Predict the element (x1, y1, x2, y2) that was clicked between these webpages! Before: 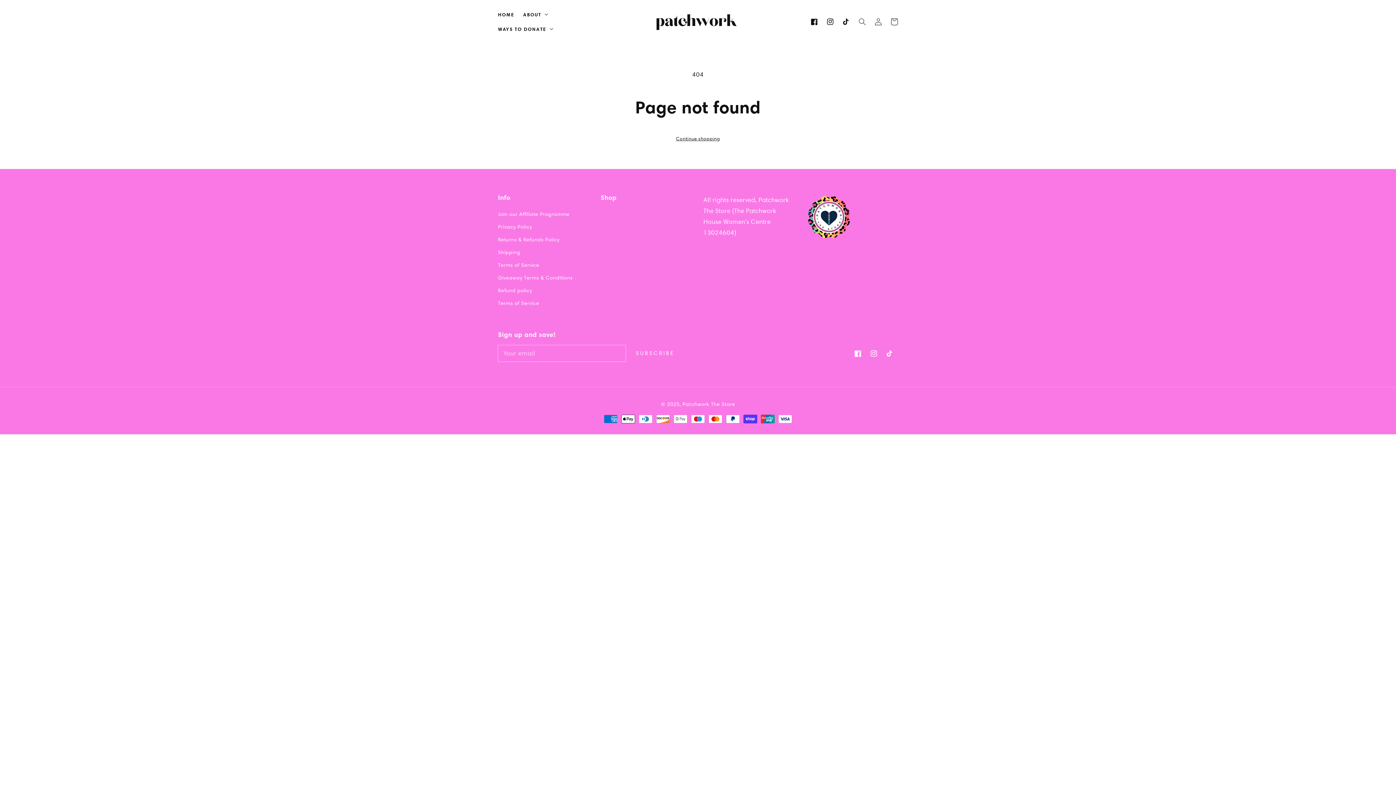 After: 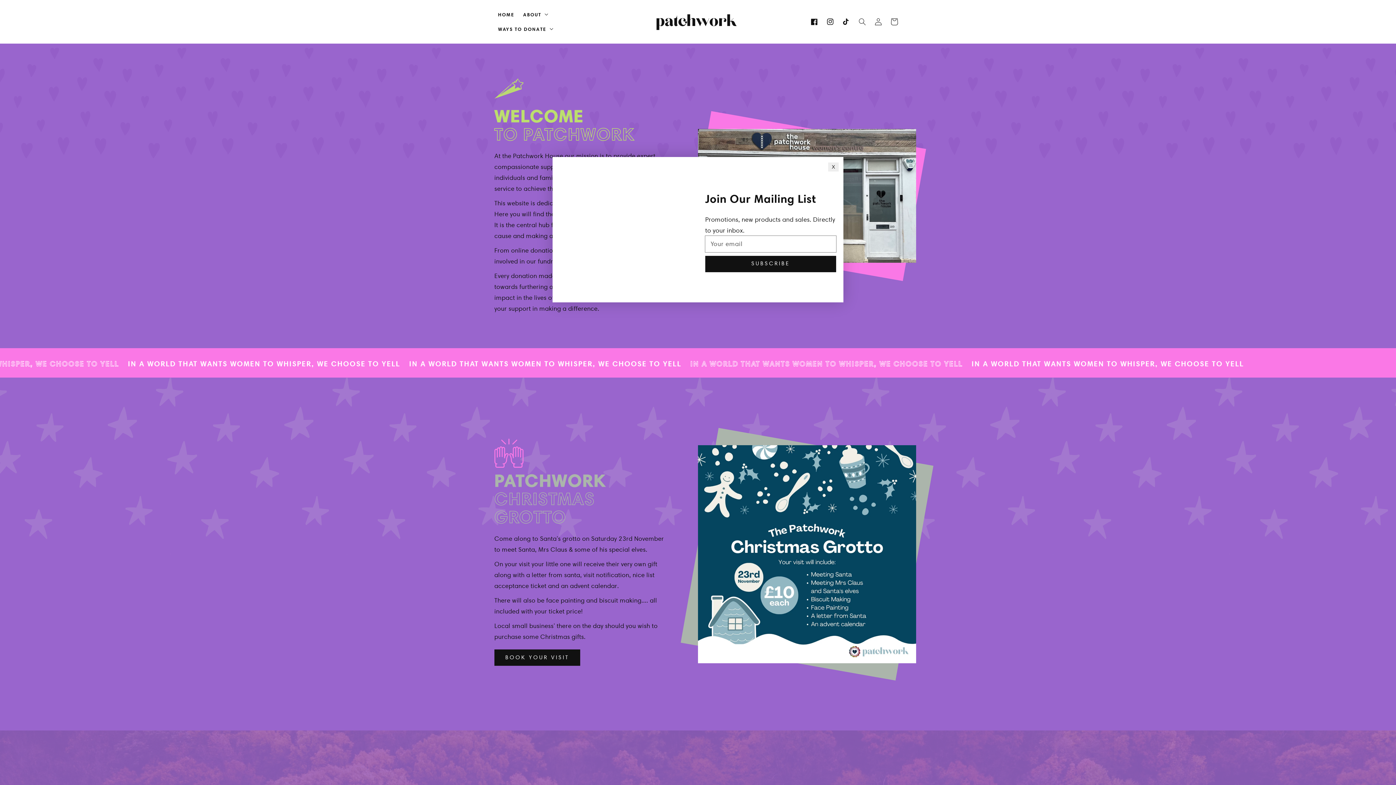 Action: bbox: (653, 10, 740, 33)